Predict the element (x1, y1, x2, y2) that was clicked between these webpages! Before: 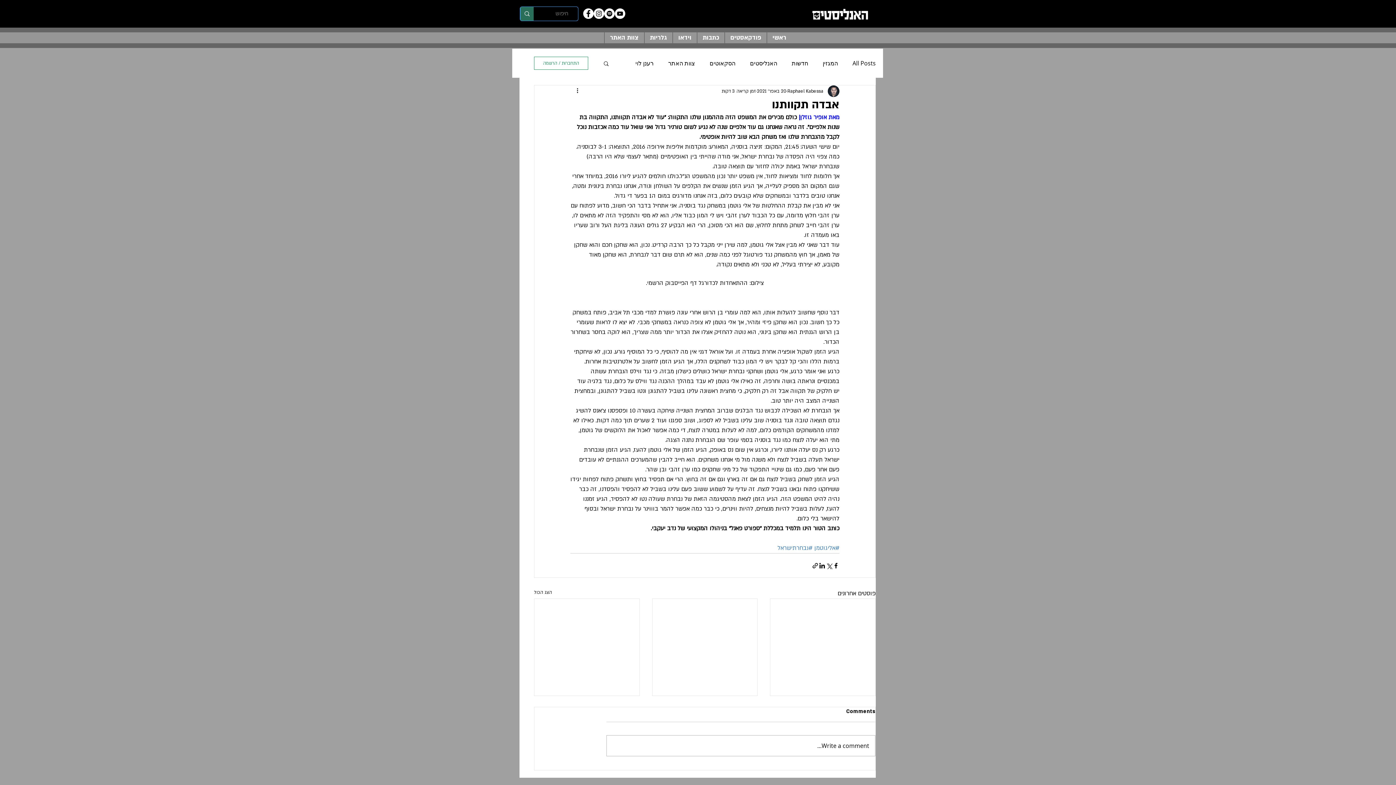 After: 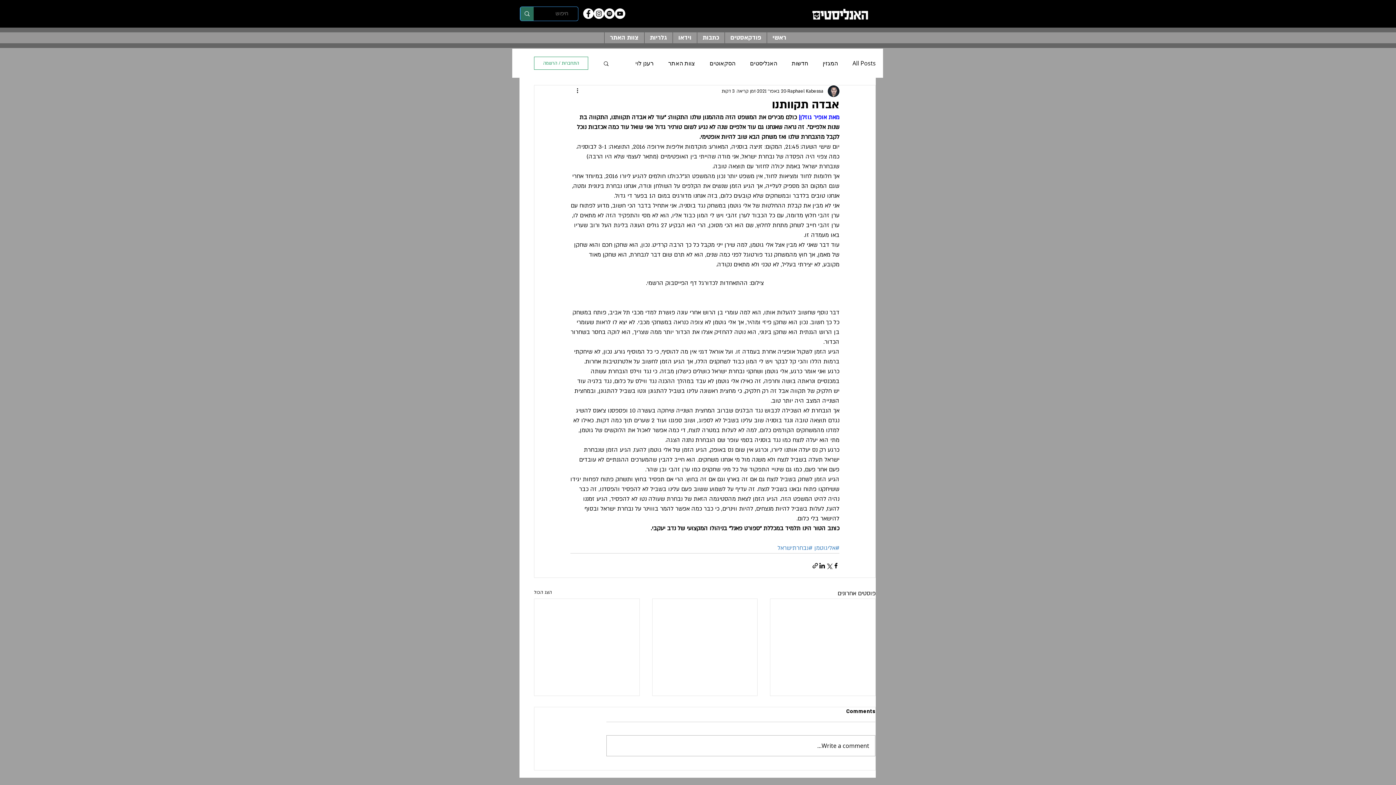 Action: bbox: (604, 8, 614, 18)